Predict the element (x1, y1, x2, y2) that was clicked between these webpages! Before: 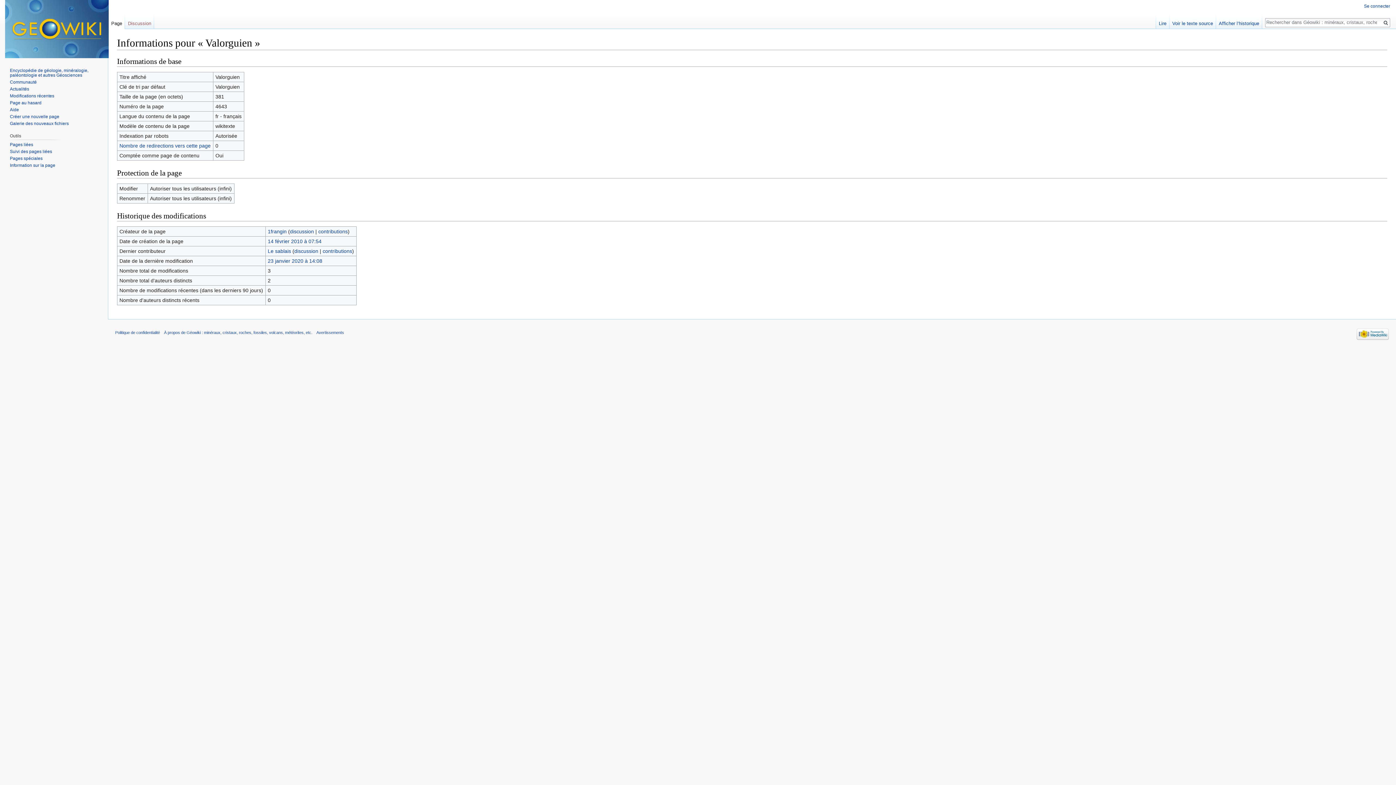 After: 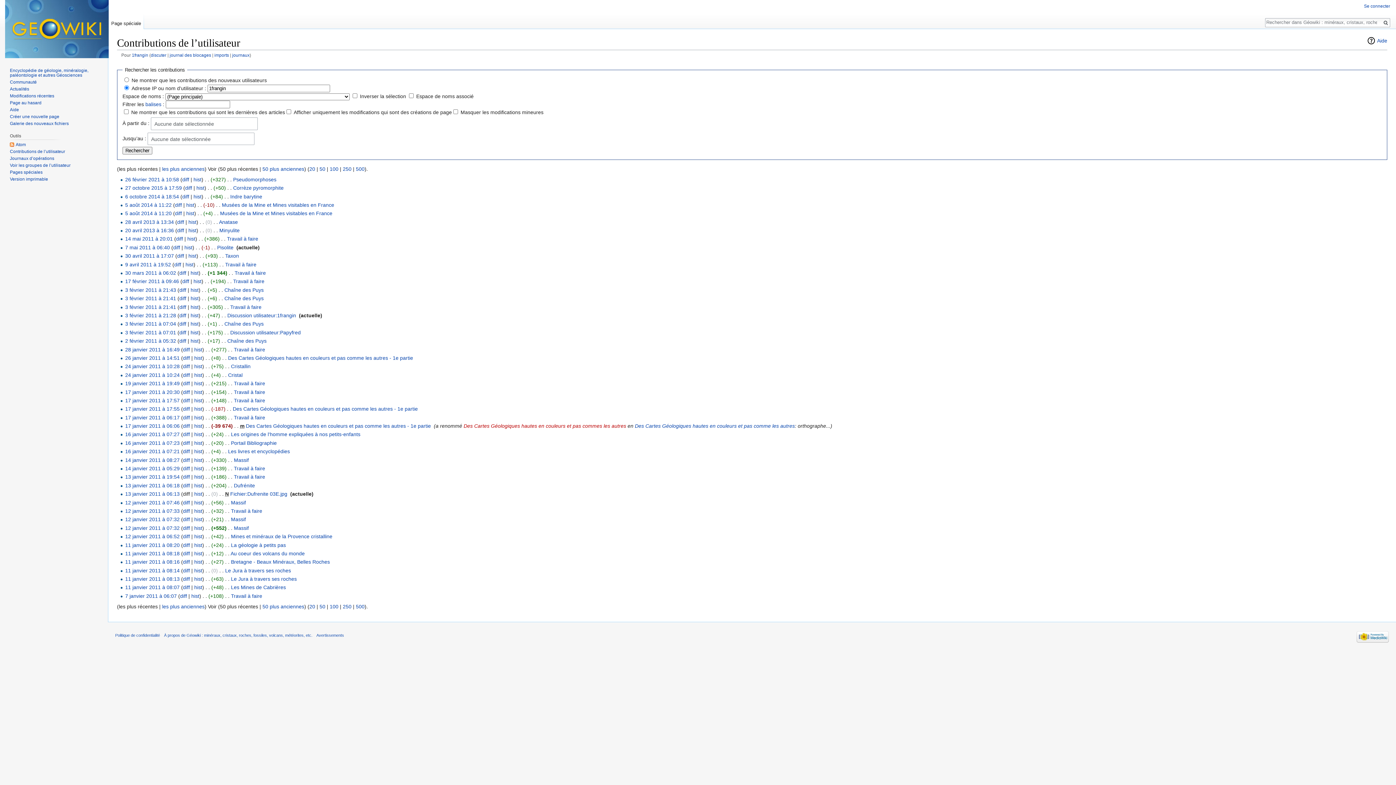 Action: label: contributions bbox: (318, 228, 347, 234)